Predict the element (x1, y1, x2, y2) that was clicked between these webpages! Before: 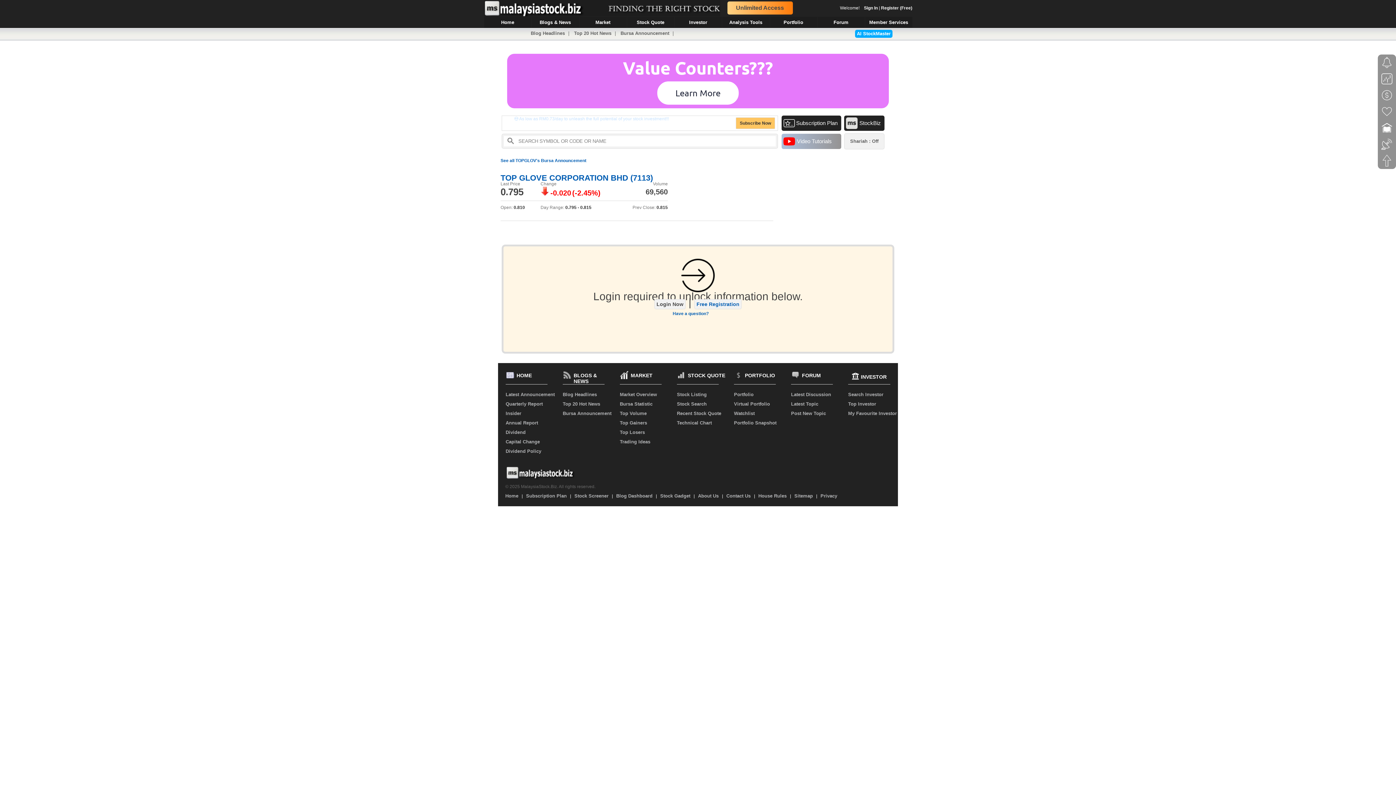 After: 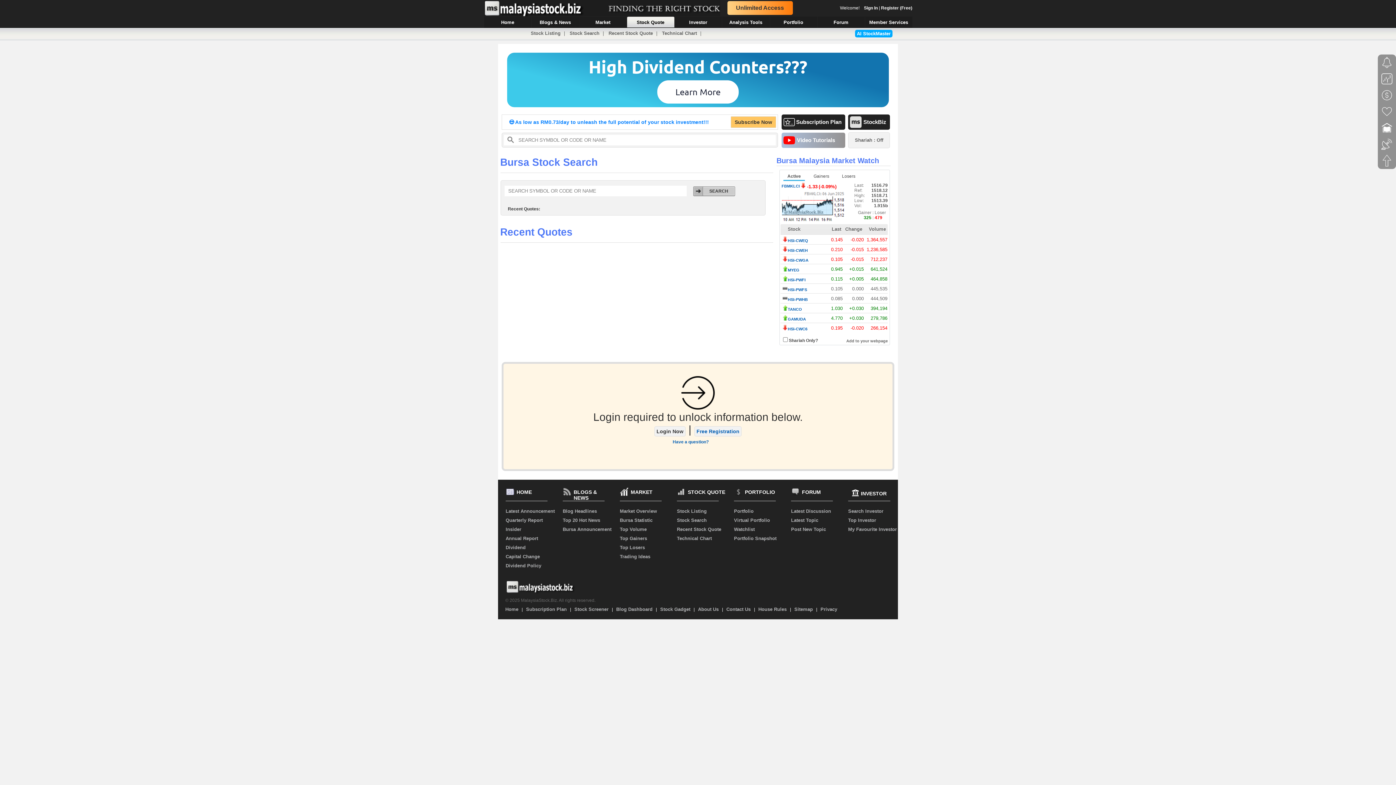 Action: bbox: (677, 410, 721, 416) label: Recent Stock Quote